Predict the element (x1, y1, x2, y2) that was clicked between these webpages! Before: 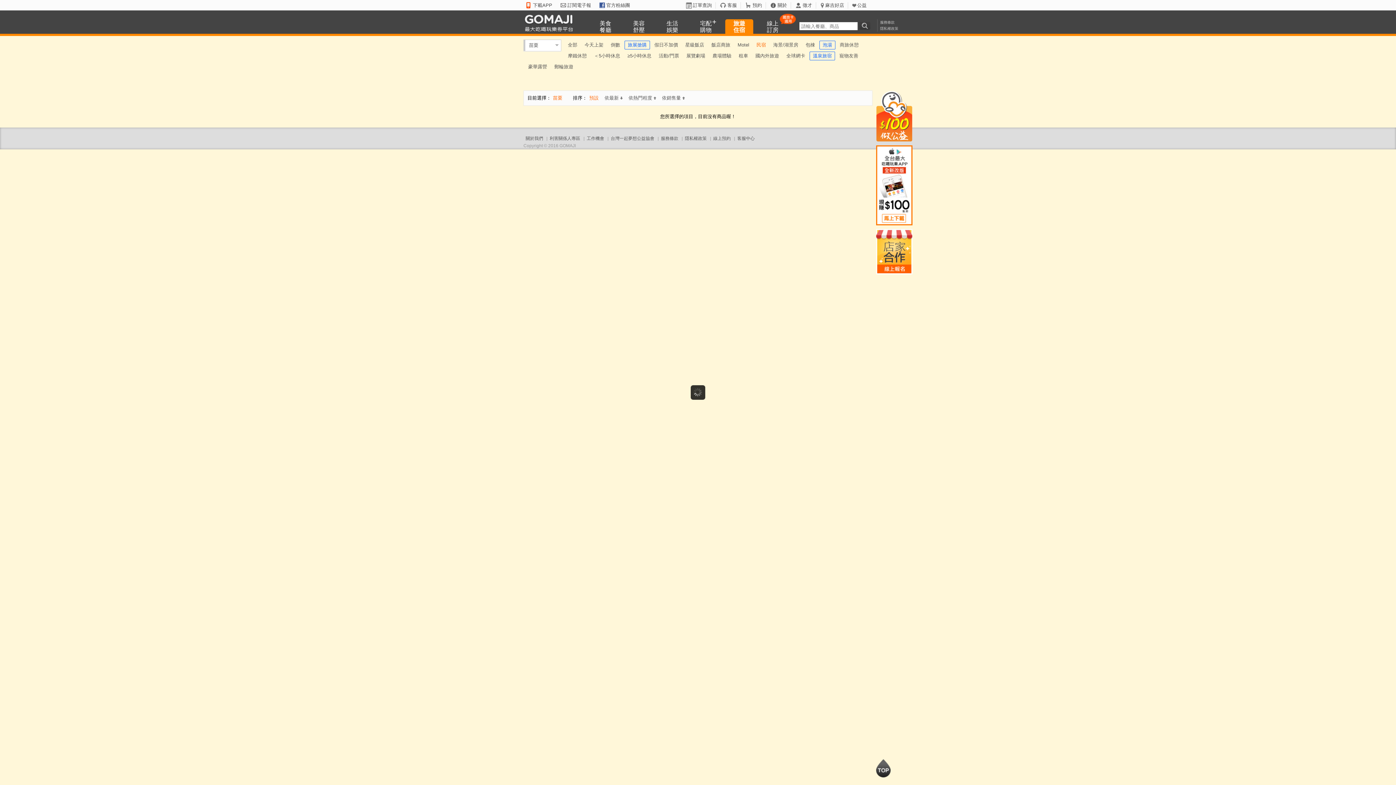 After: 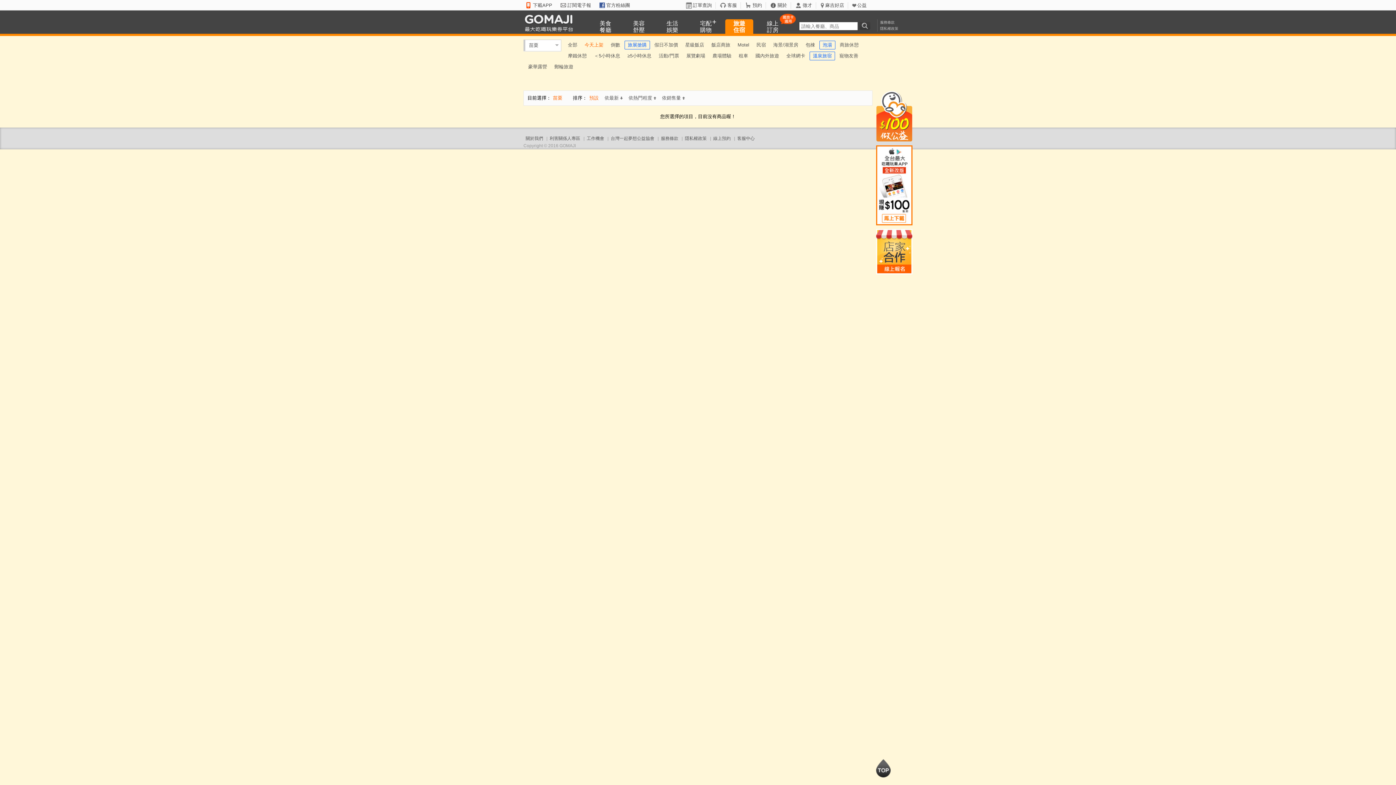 Action: label: 今天上架 bbox: (581, 39, 606, 50)